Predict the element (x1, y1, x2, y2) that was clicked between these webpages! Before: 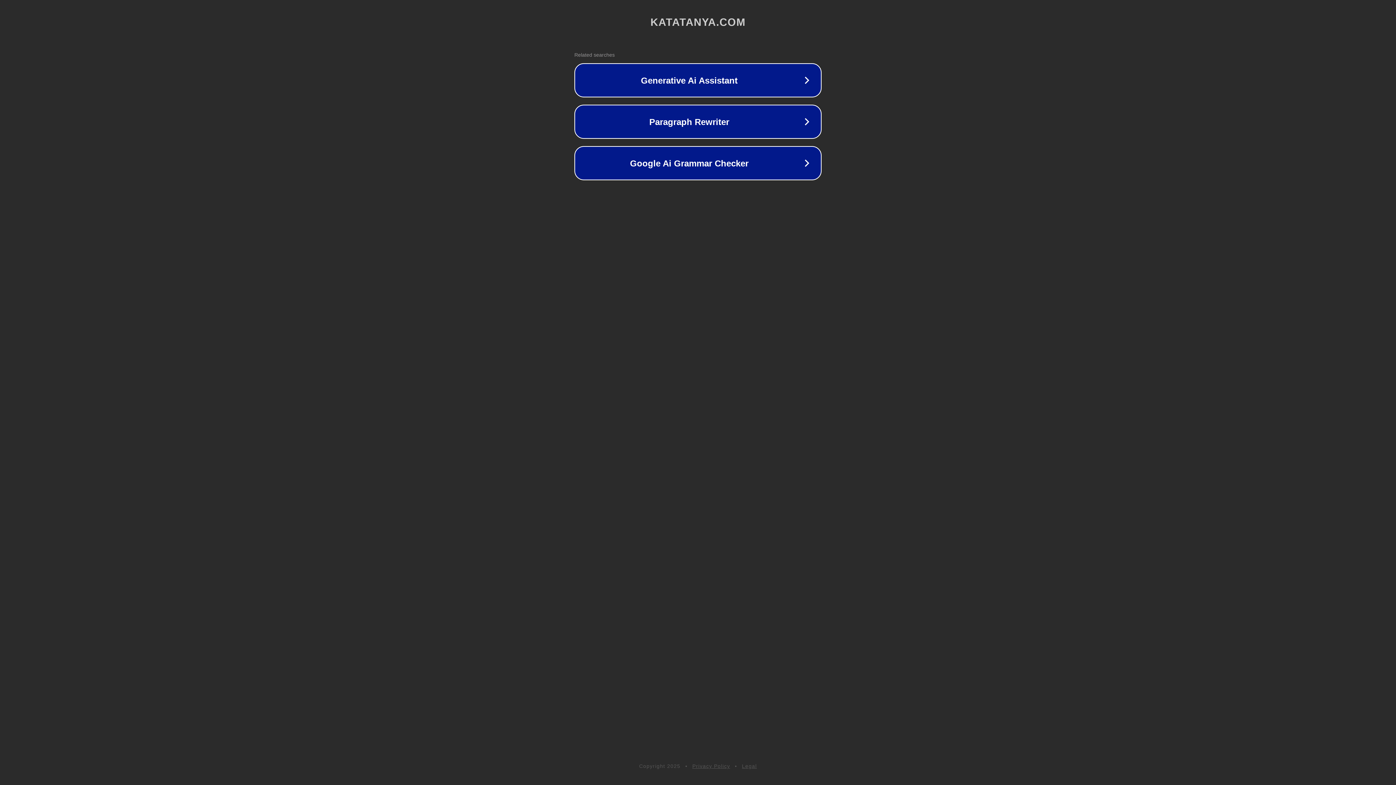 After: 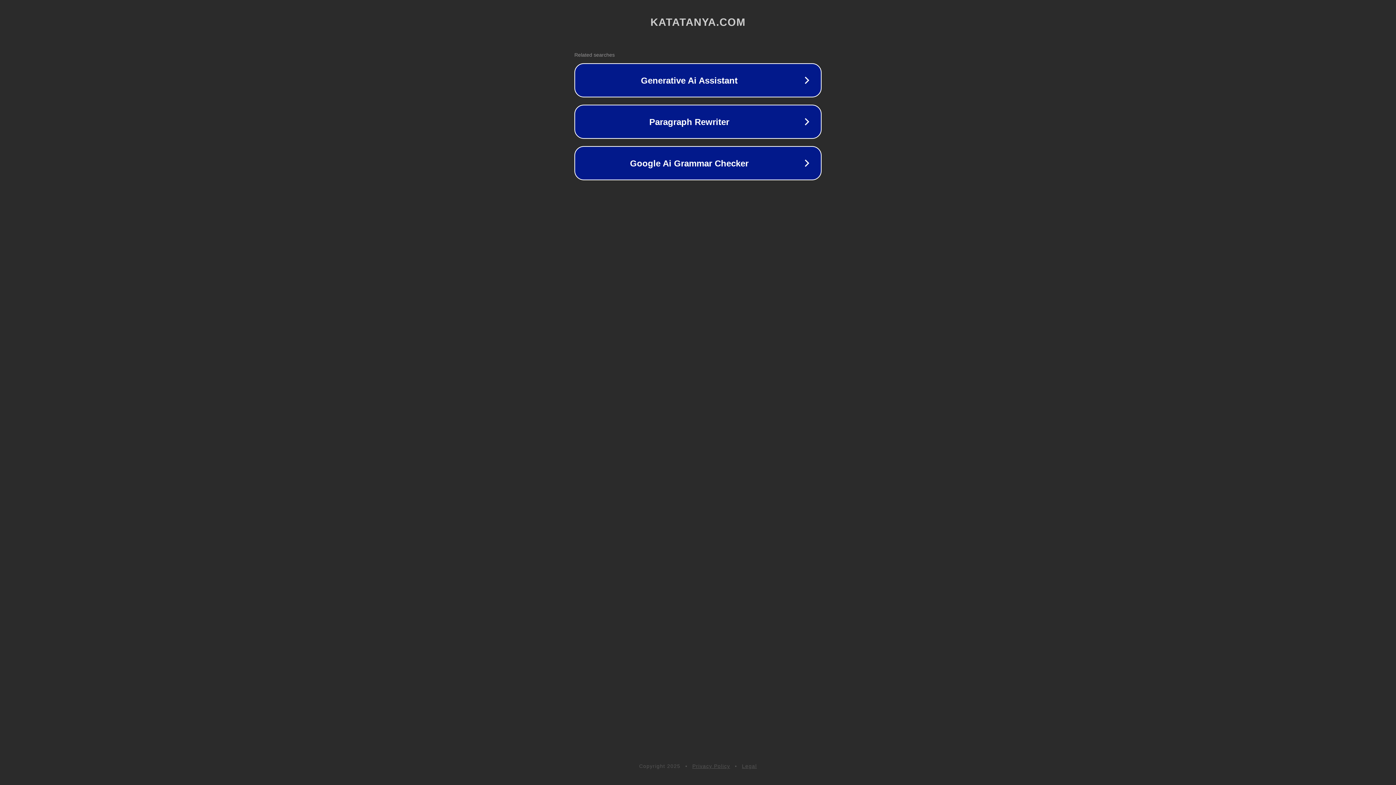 Action: label: Legal bbox: (742, 763, 757, 769)